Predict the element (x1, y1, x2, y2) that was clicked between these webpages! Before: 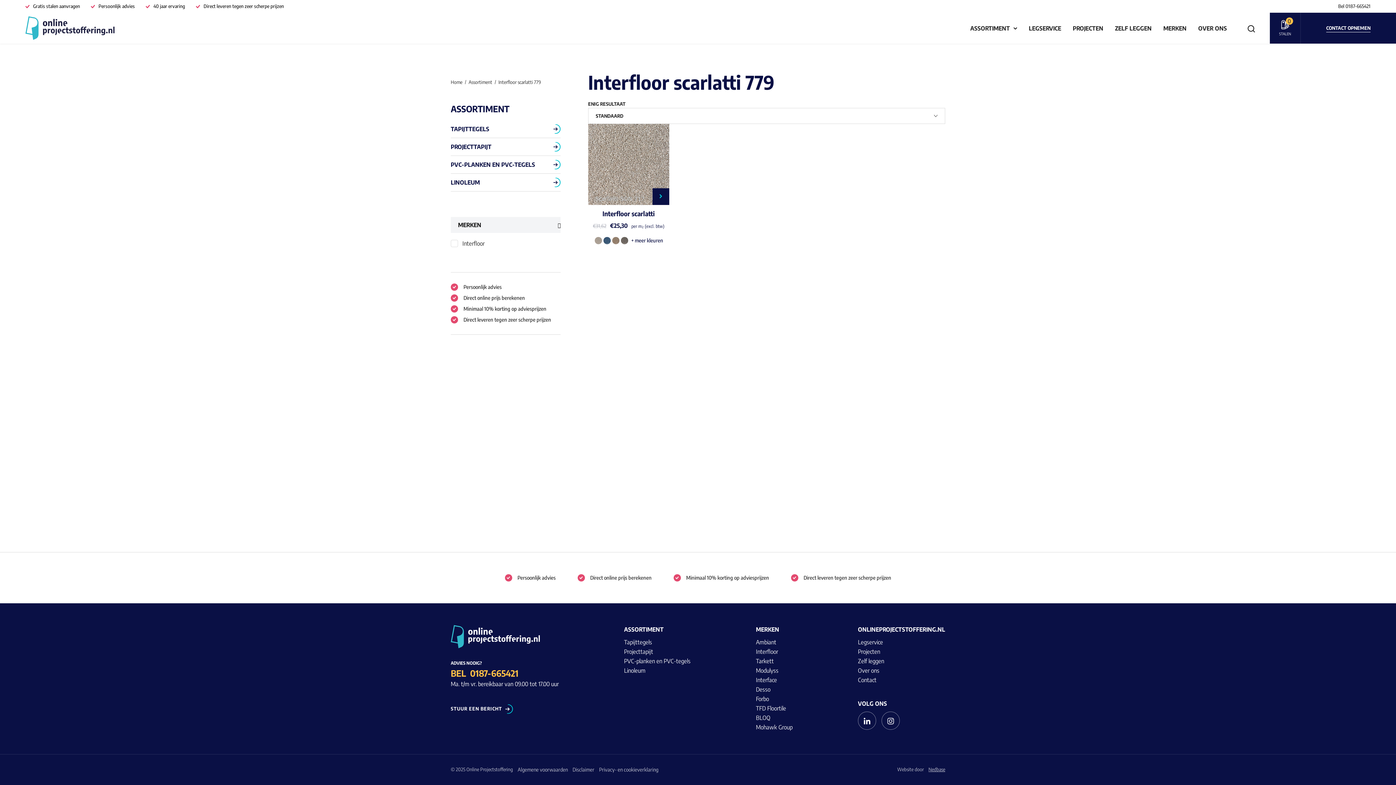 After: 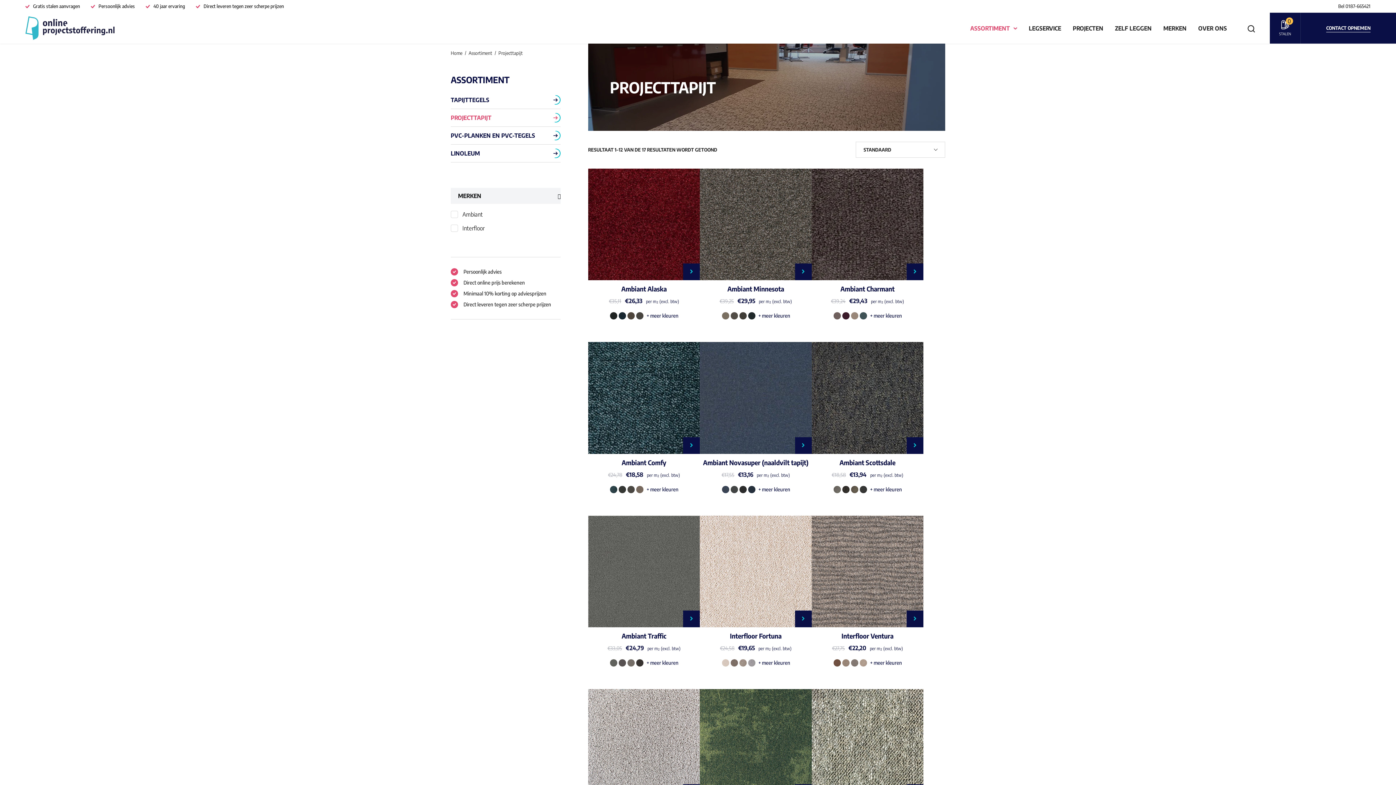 Action: bbox: (624, 647, 690, 656) label: Projecttapijt